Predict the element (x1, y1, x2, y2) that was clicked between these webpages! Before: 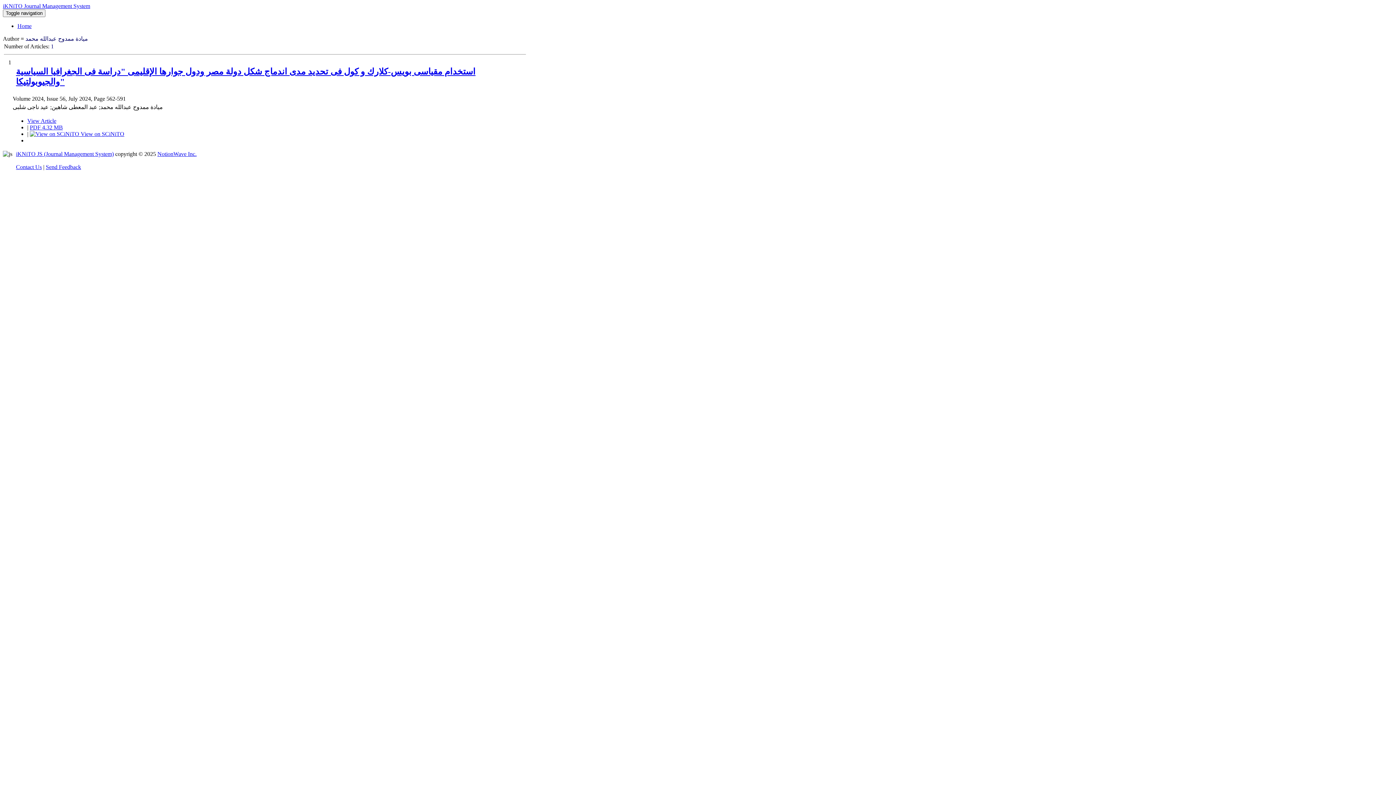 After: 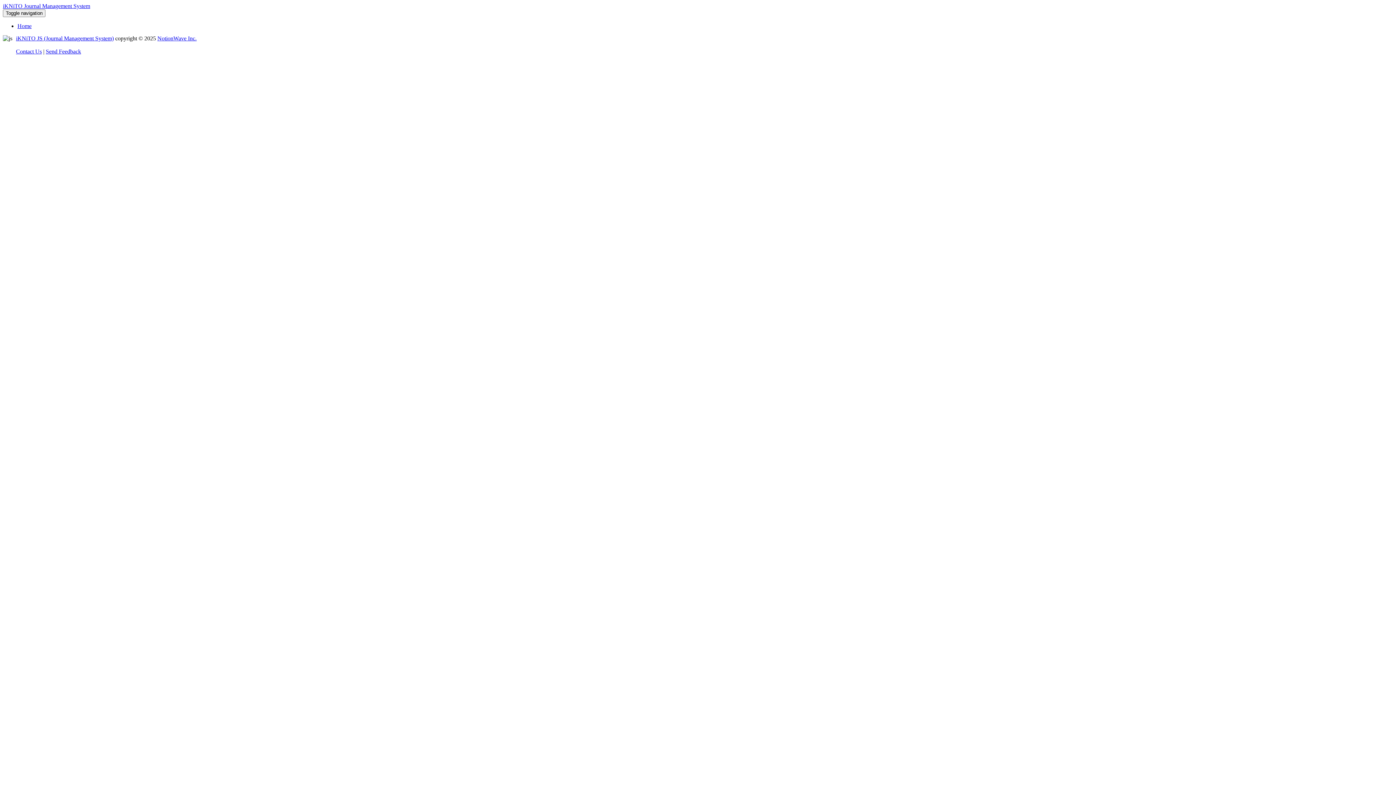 Action: bbox: (16, 164, 41, 170) label: Contact Us